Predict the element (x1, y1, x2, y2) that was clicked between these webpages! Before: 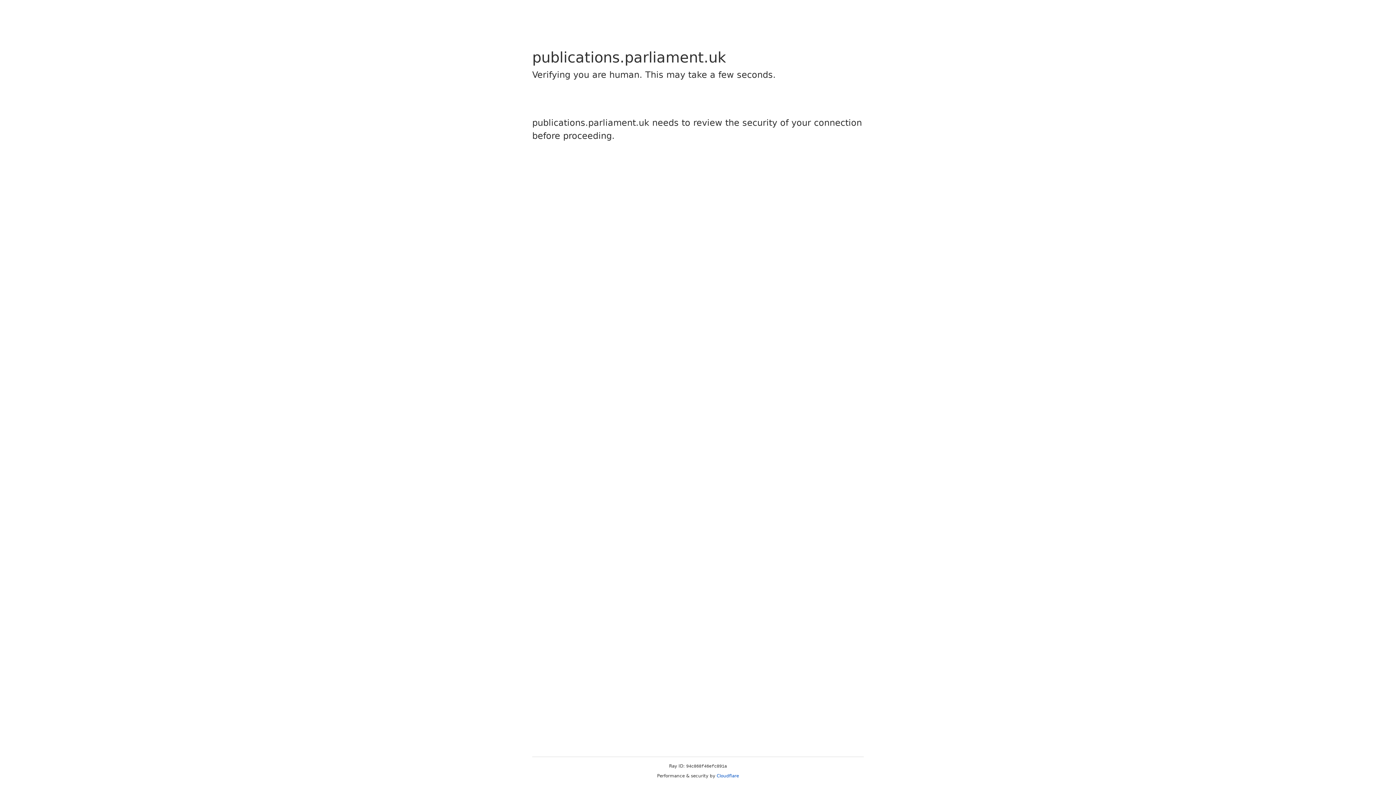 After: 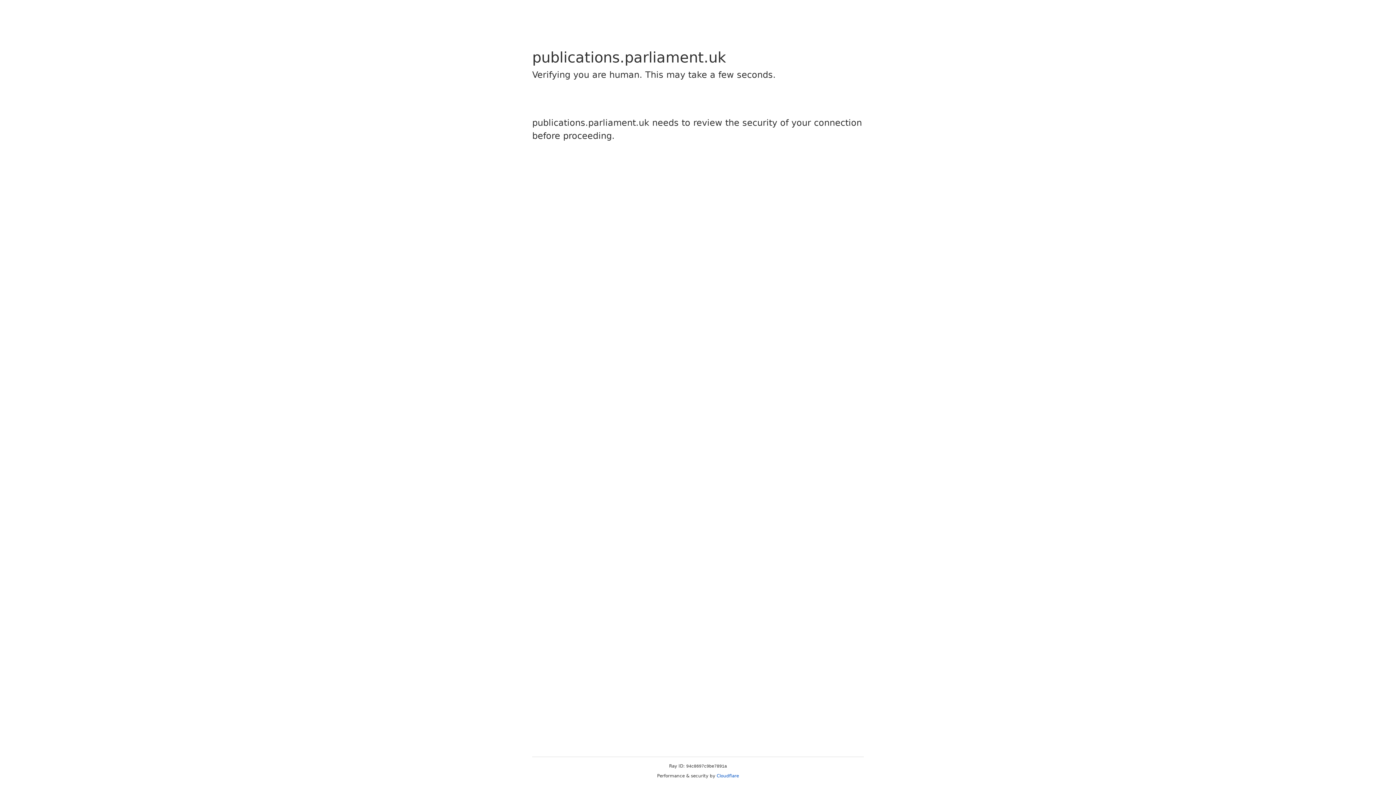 Action: bbox: (716, 773, 739, 778) label: Cloudflare